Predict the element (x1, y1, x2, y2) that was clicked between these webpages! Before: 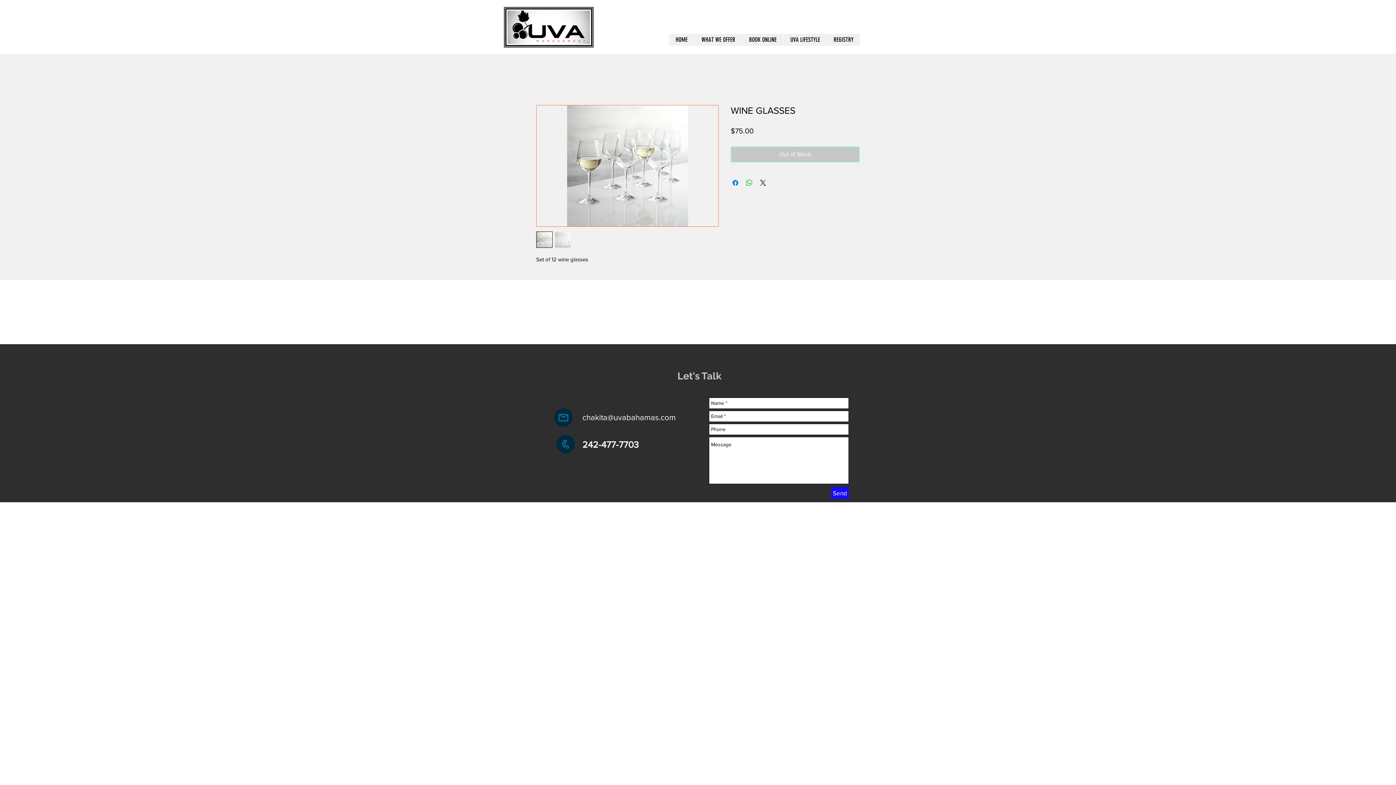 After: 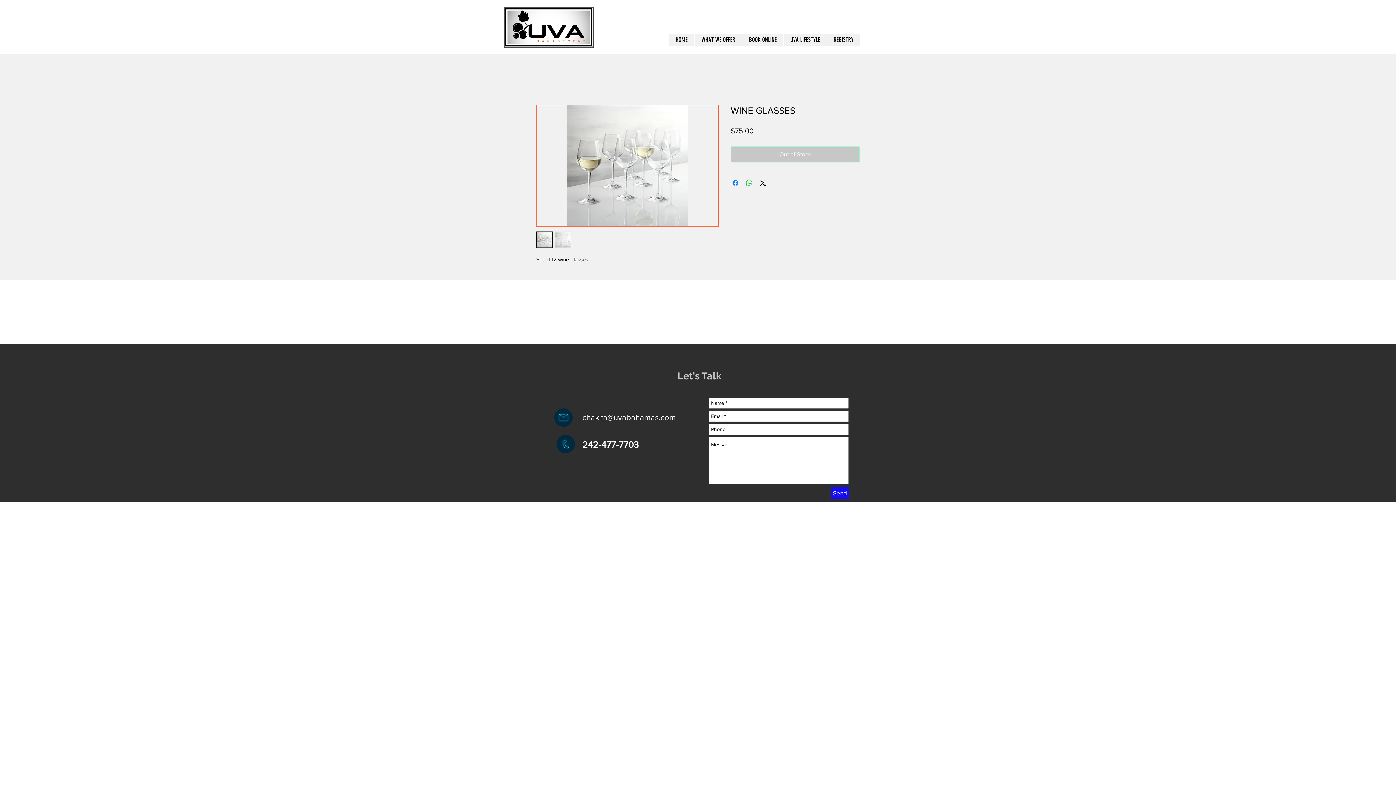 Action: bbox: (554, 231, 571, 248)